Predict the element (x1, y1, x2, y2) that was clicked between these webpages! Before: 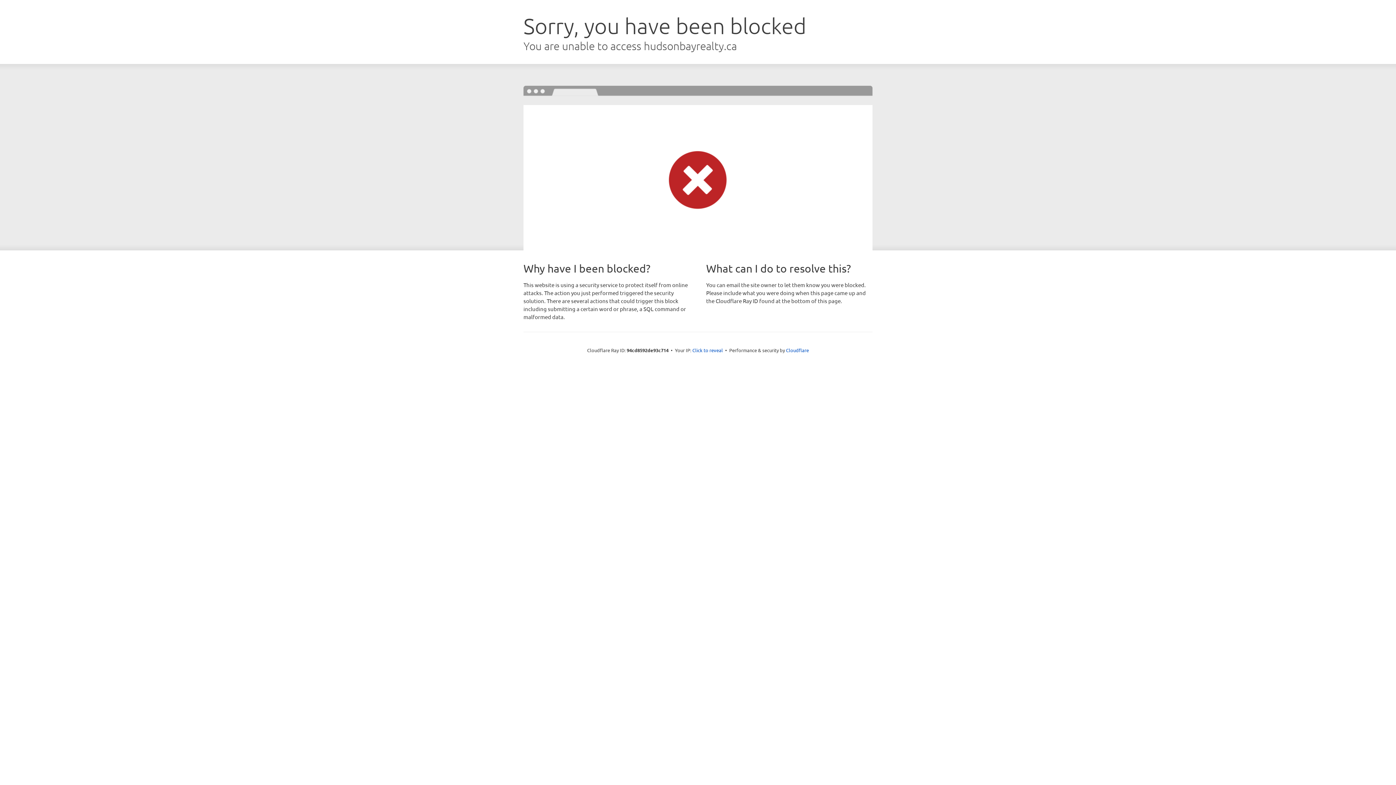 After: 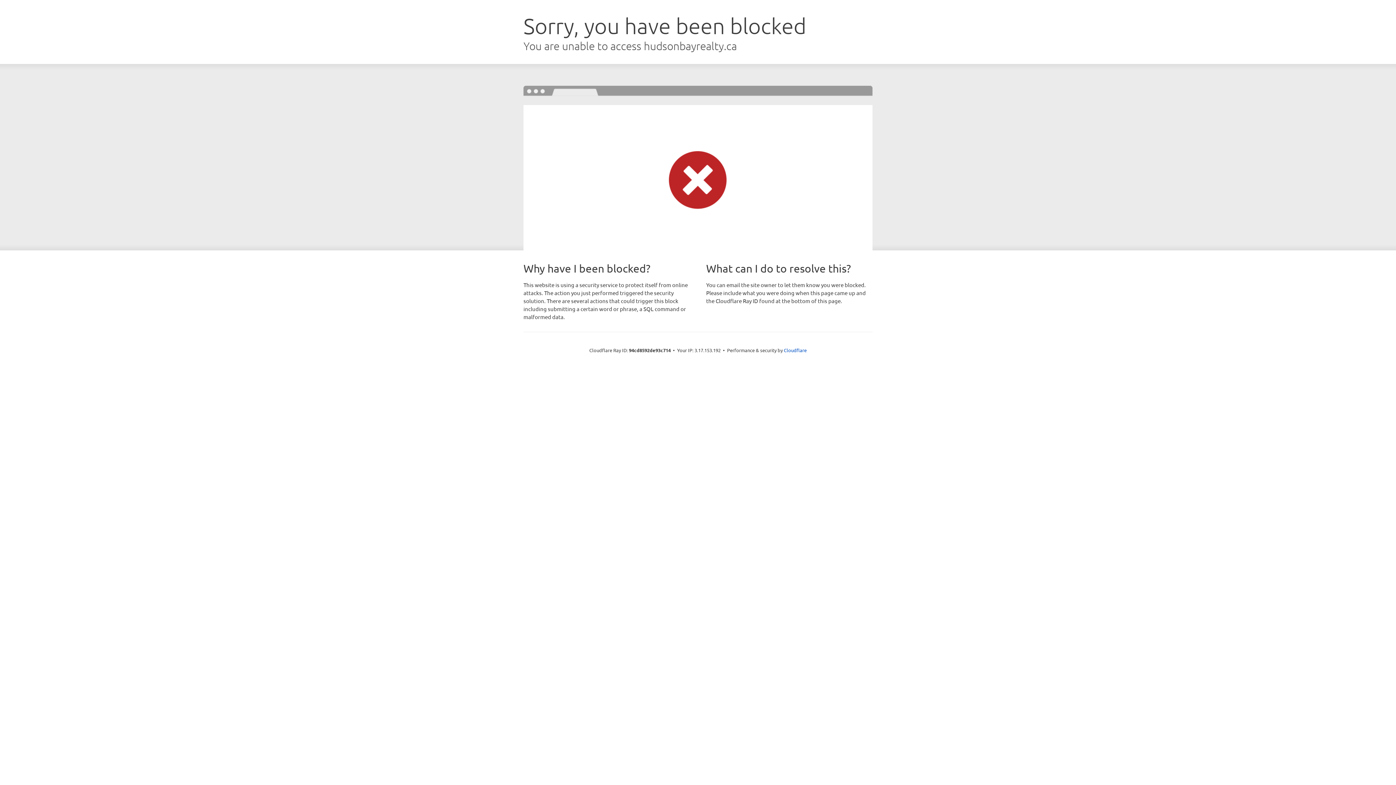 Action: bbox: (692, 346, 723, 353) label: Click to reveal